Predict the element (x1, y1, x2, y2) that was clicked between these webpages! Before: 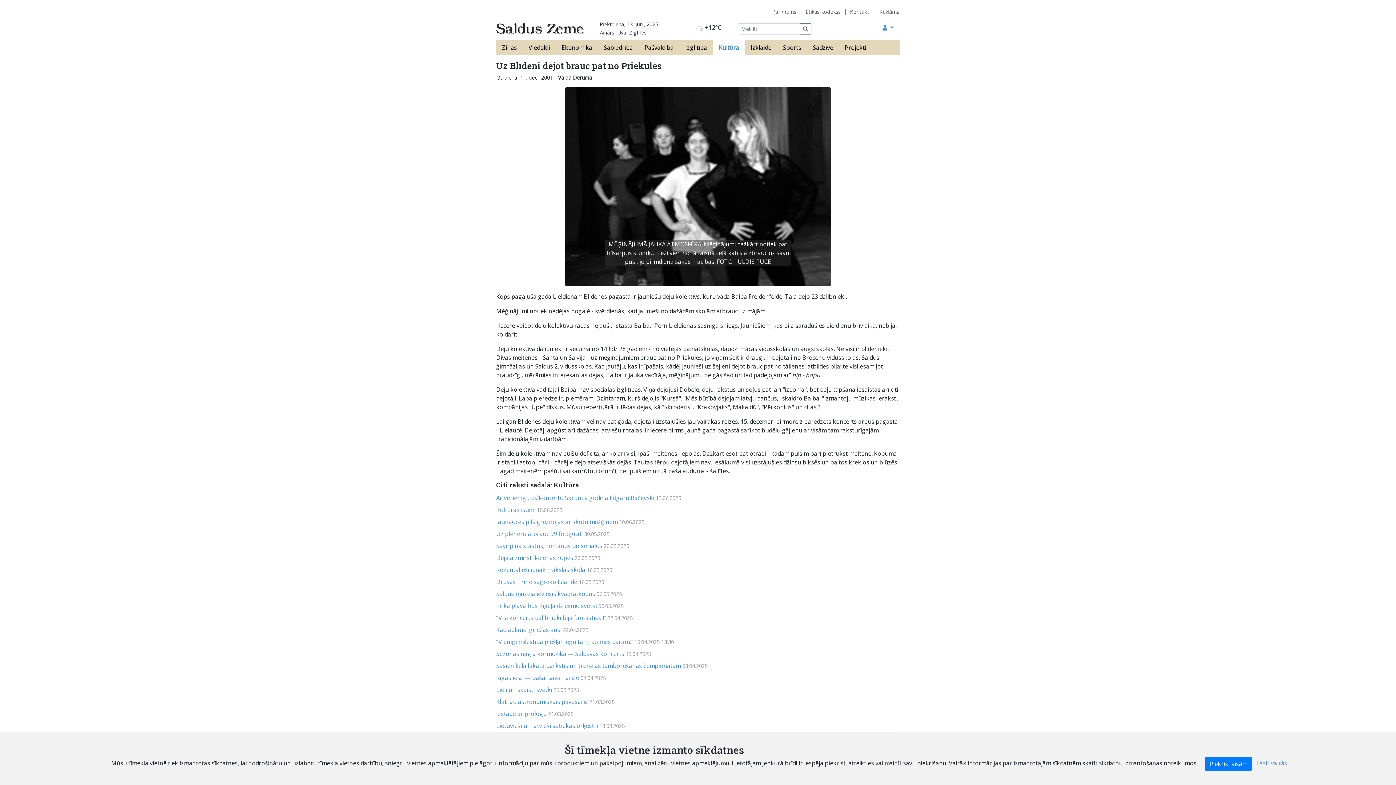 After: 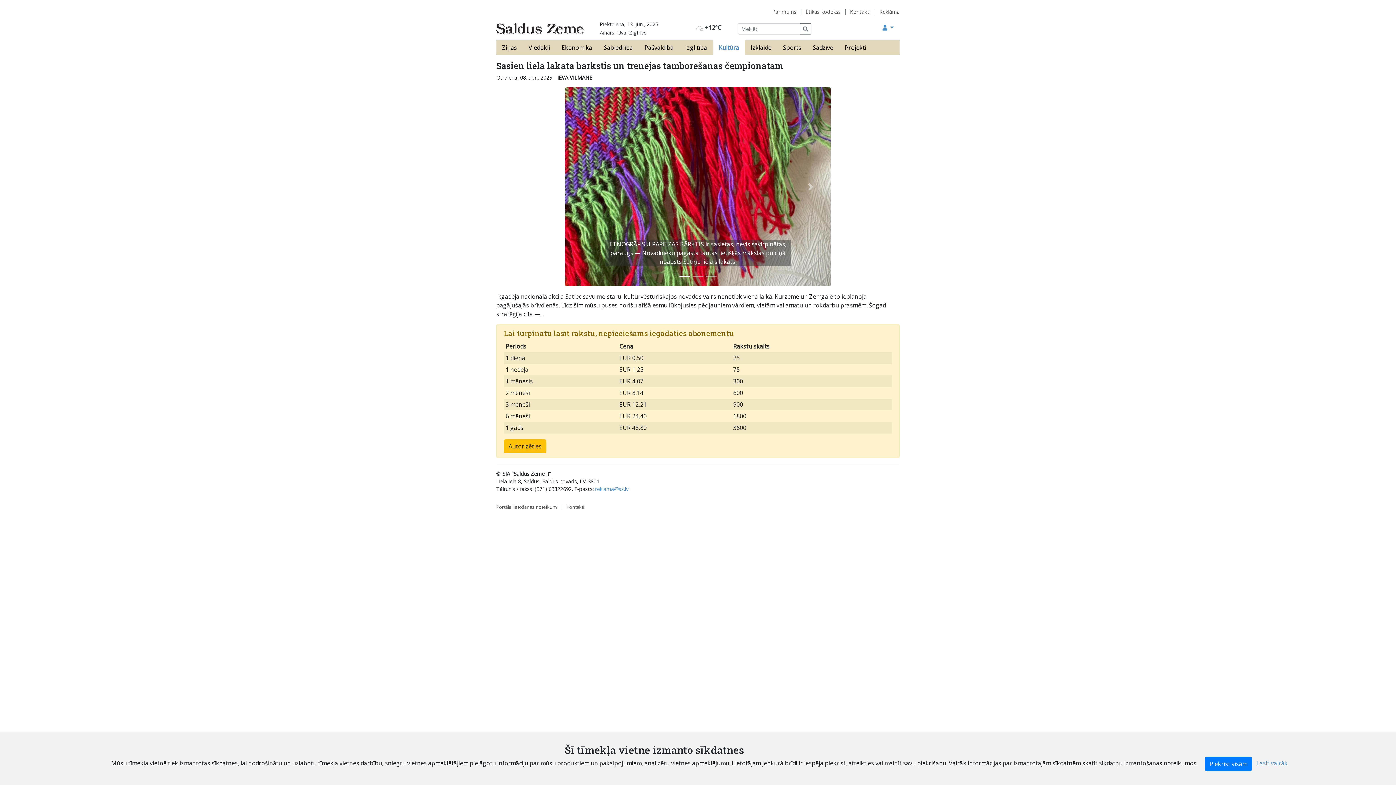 Action: label: Sasien lielā lakata bārkstis un trenējas tamborēšanas čempionātam bbox: (496, 662, 681, 670)